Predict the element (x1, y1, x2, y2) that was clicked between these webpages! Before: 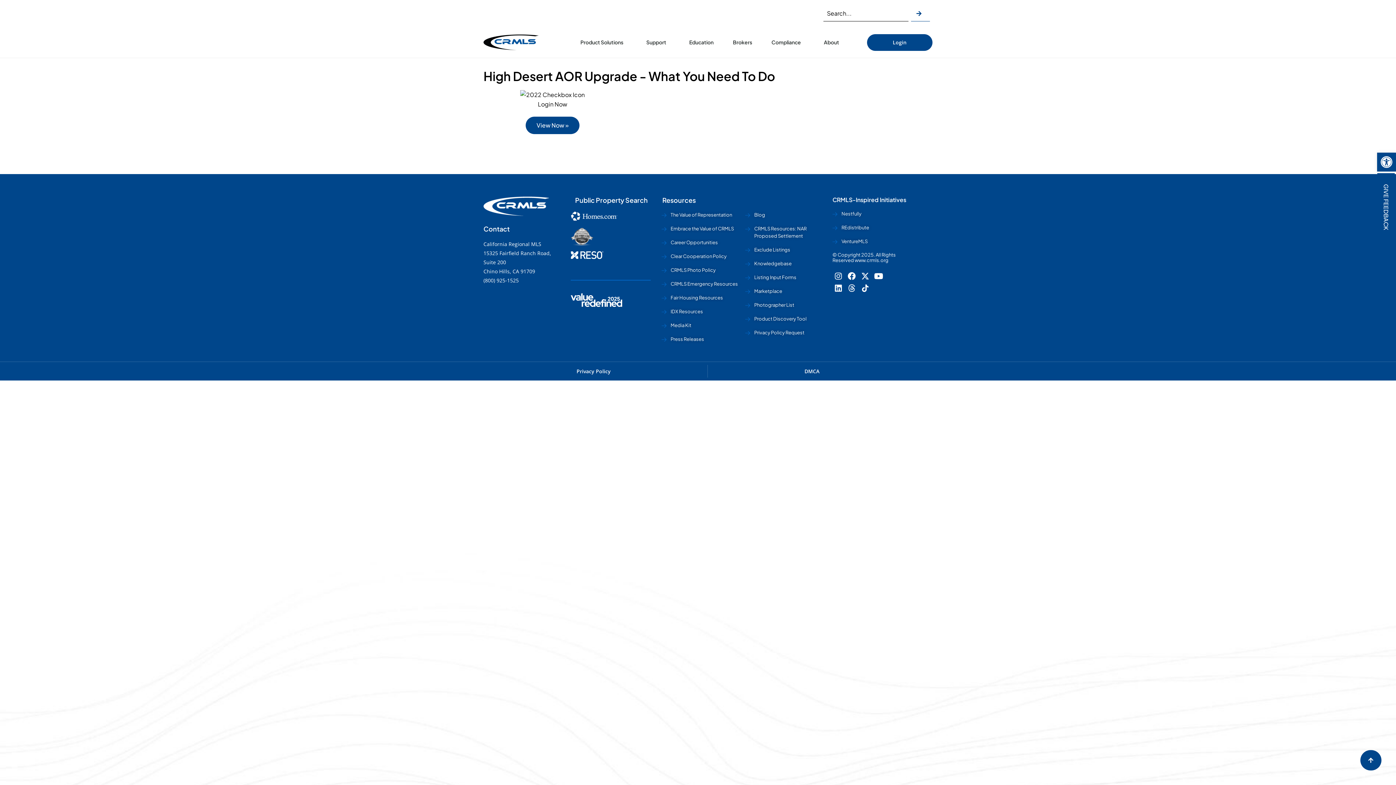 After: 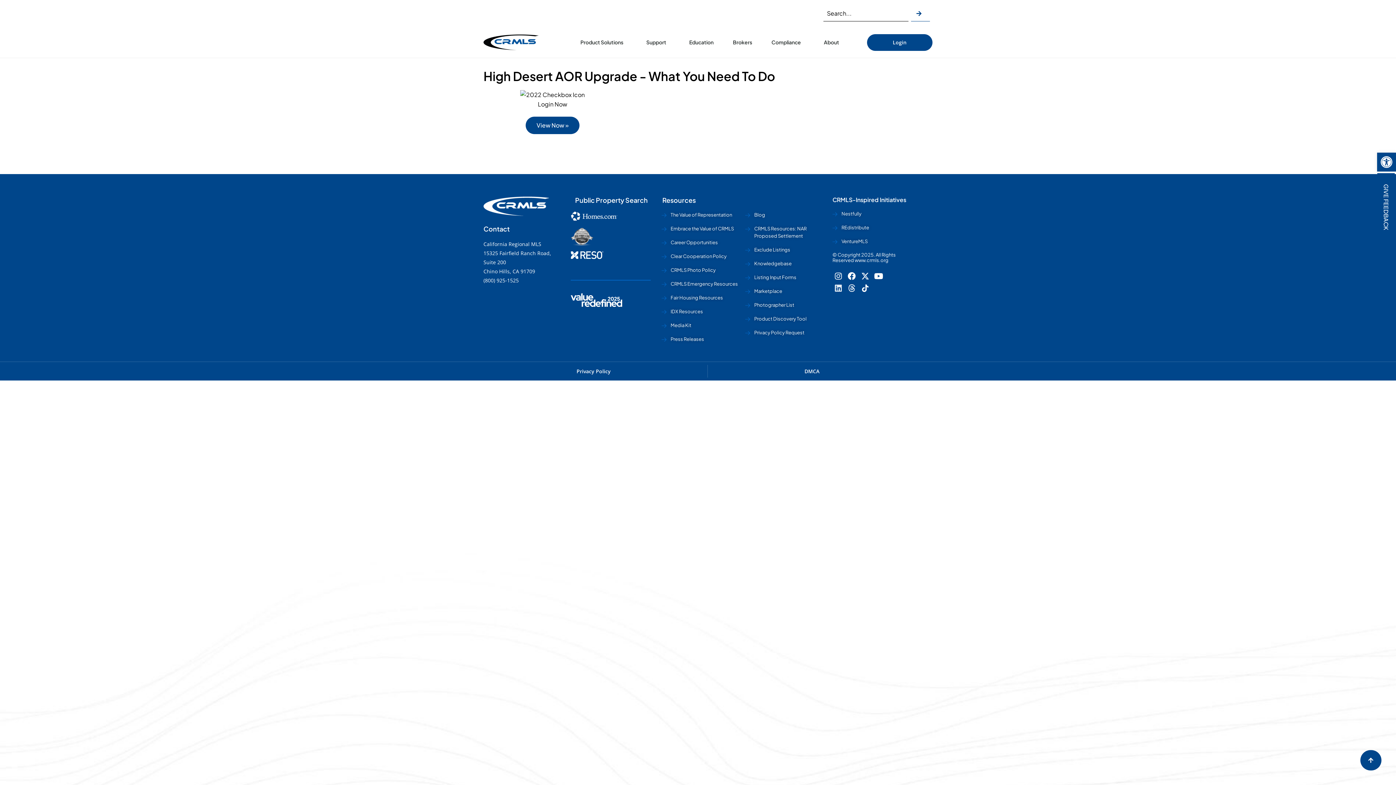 Action: label: Linkedin bbox: (832, 282, 844, 294)